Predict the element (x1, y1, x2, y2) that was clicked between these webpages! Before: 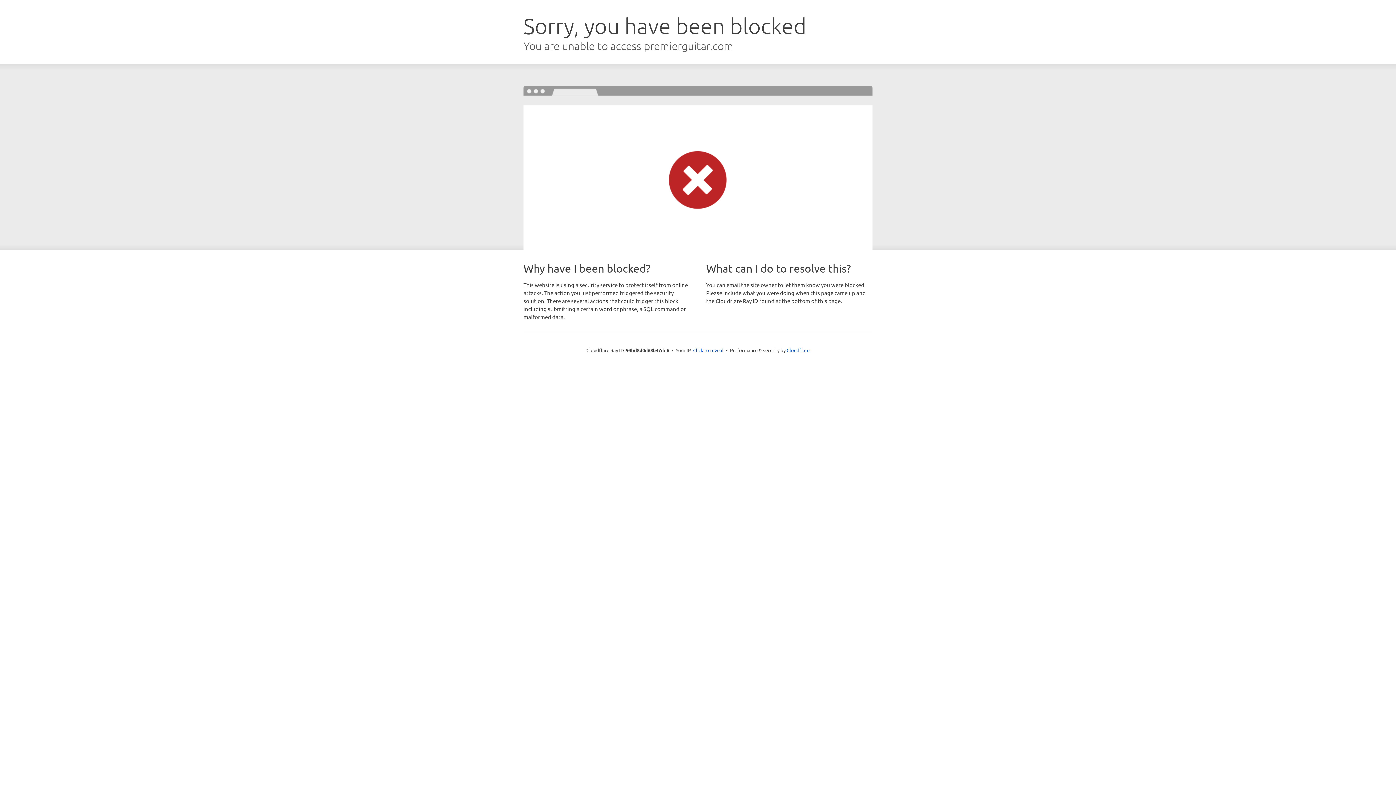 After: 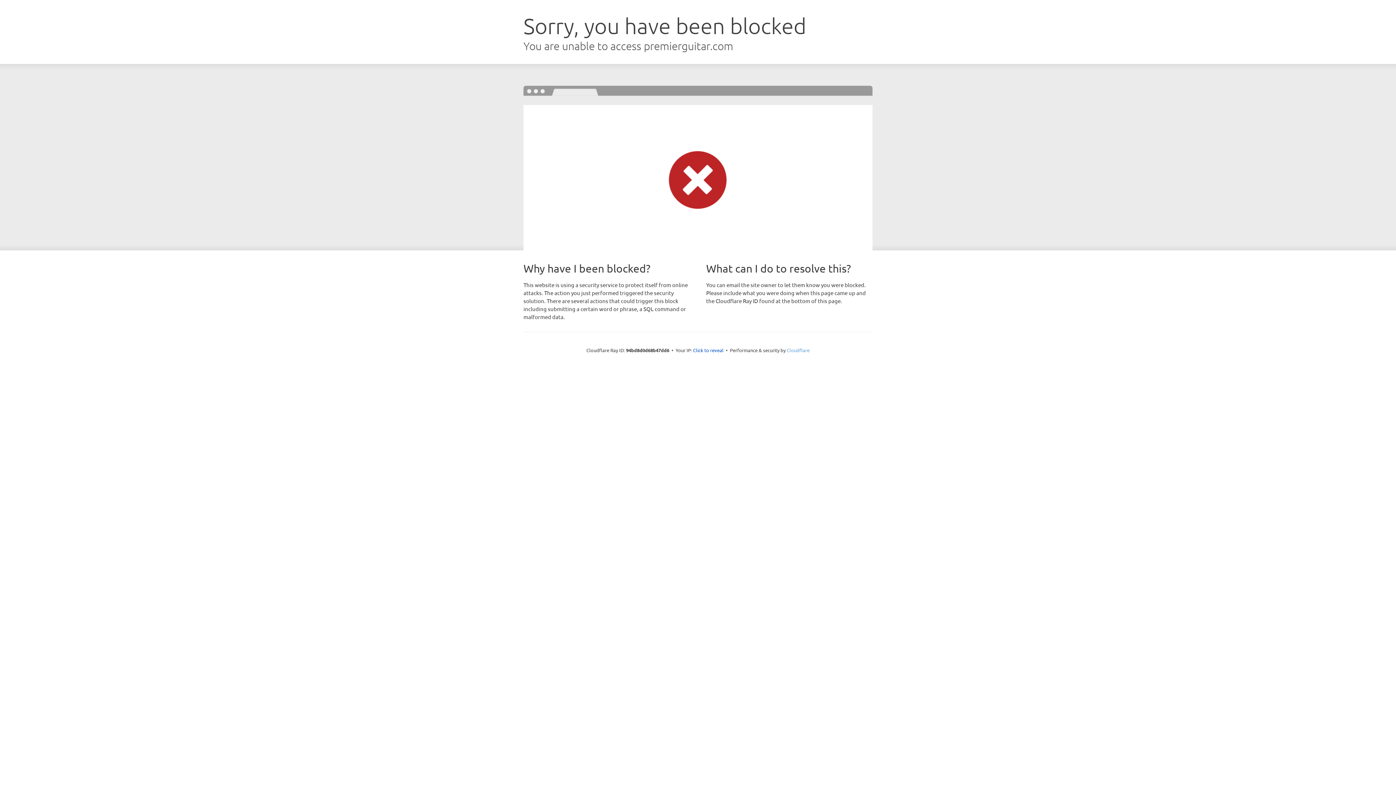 Action: bbox: (786, 347, 809, 353) label: Cloudflare